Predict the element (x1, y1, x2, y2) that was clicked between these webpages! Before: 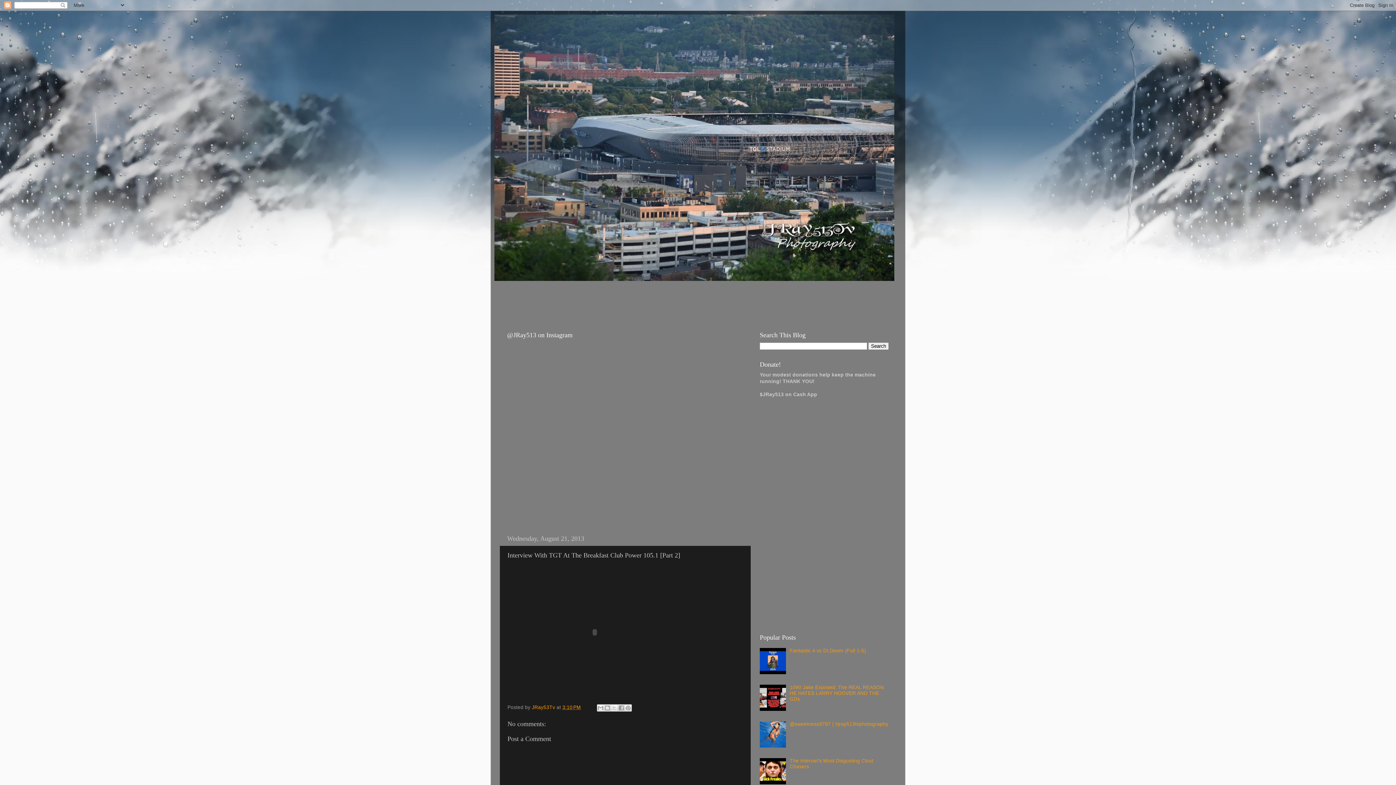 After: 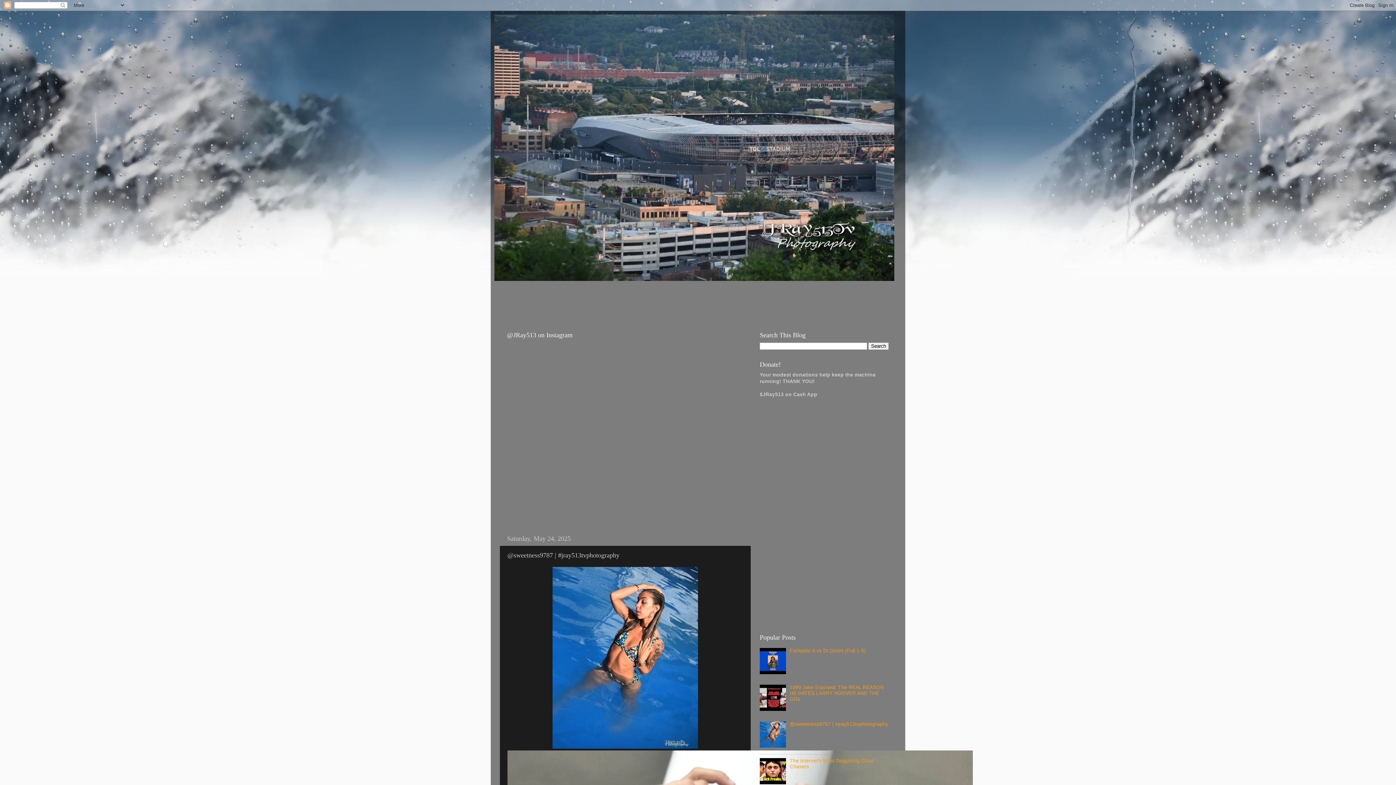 Action: bbox: (789, 721, 888, 727) label: @sweetness9787 | #jray513tvphotography